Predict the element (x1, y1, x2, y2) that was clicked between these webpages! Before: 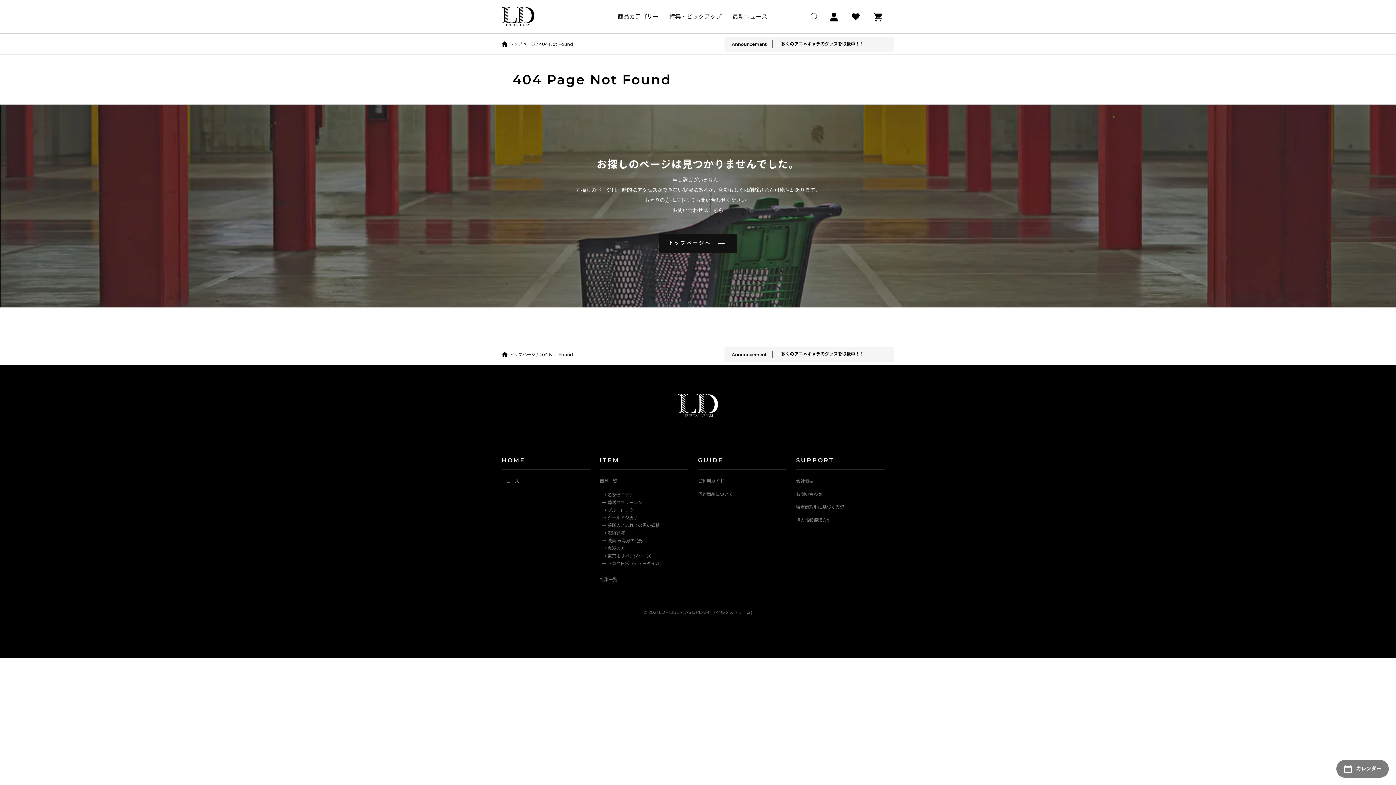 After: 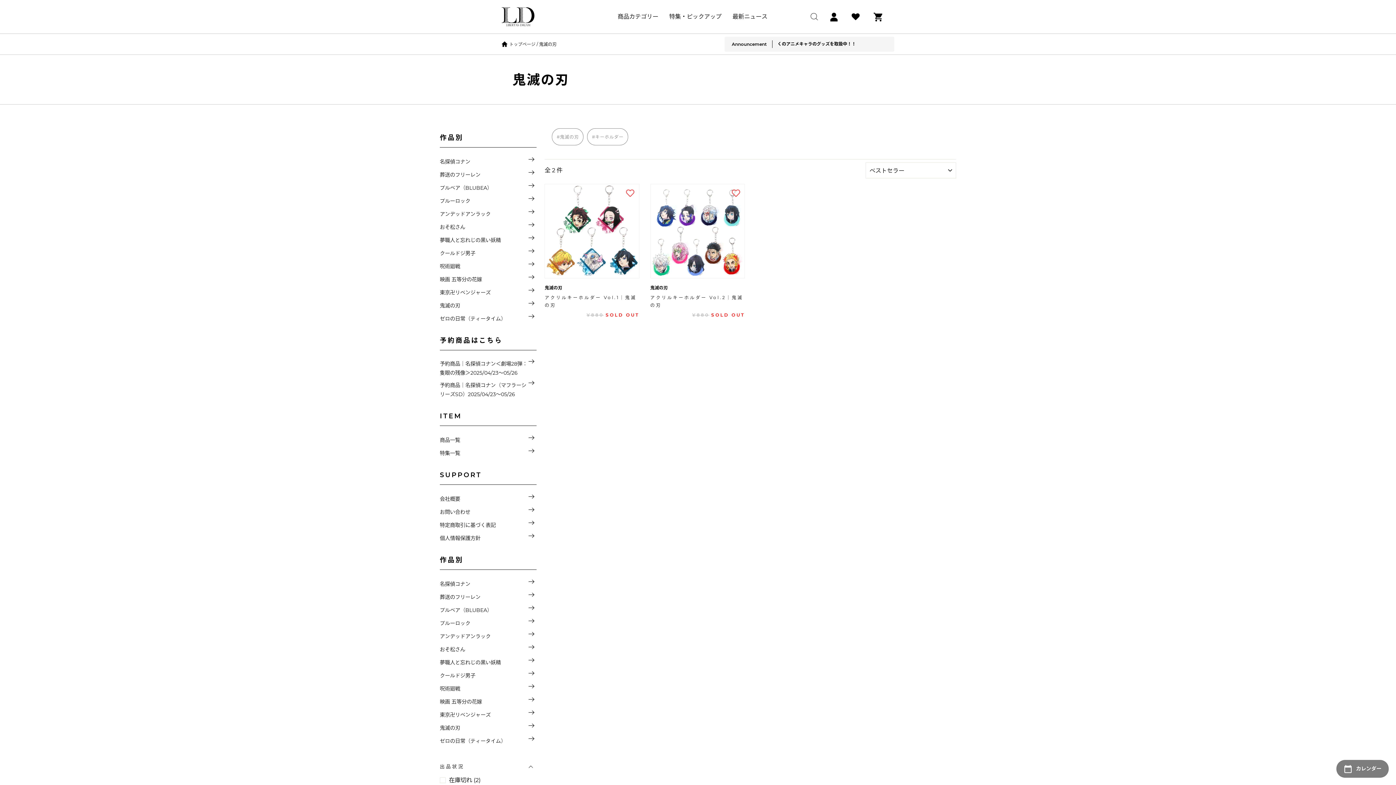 Action: bbox: (602, 544, 688, 552) label: → 鬼滅の刃